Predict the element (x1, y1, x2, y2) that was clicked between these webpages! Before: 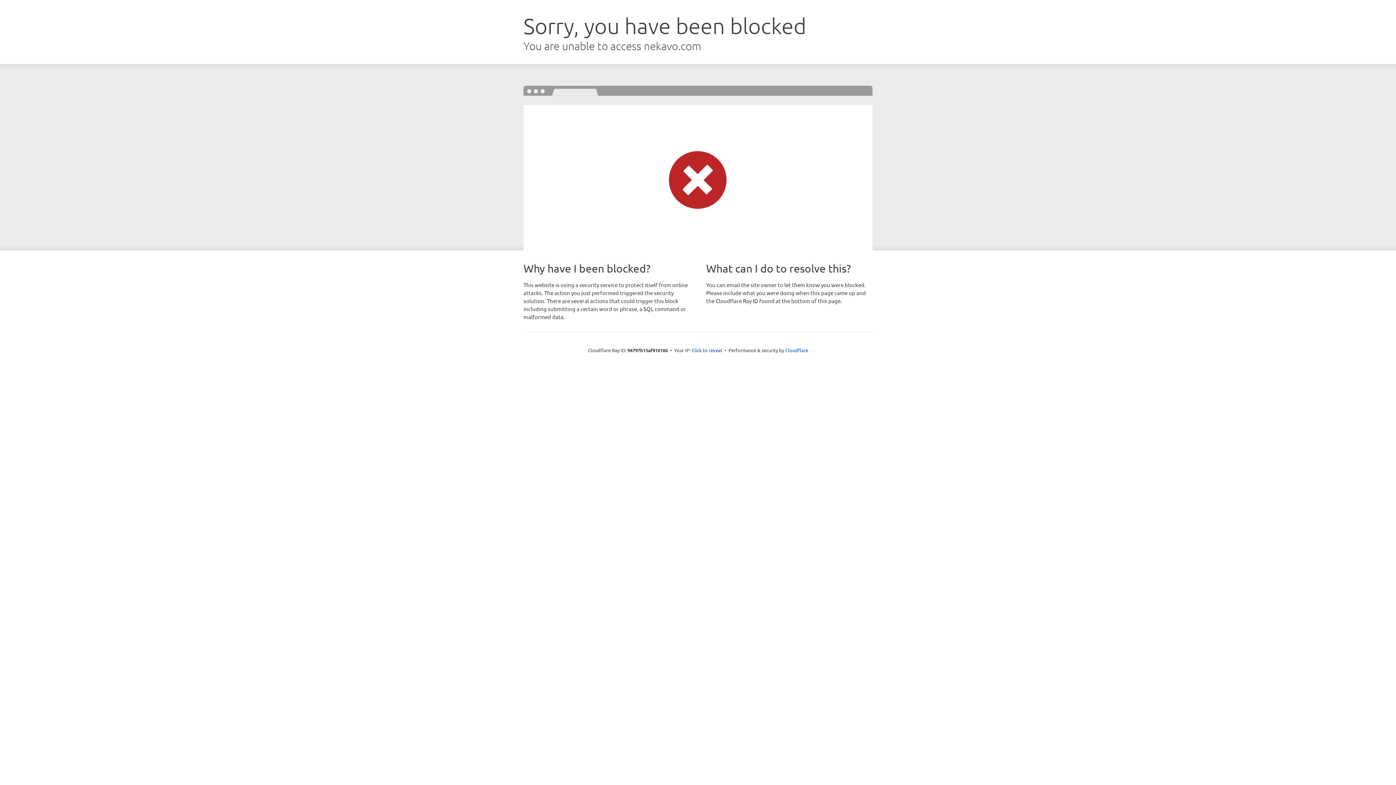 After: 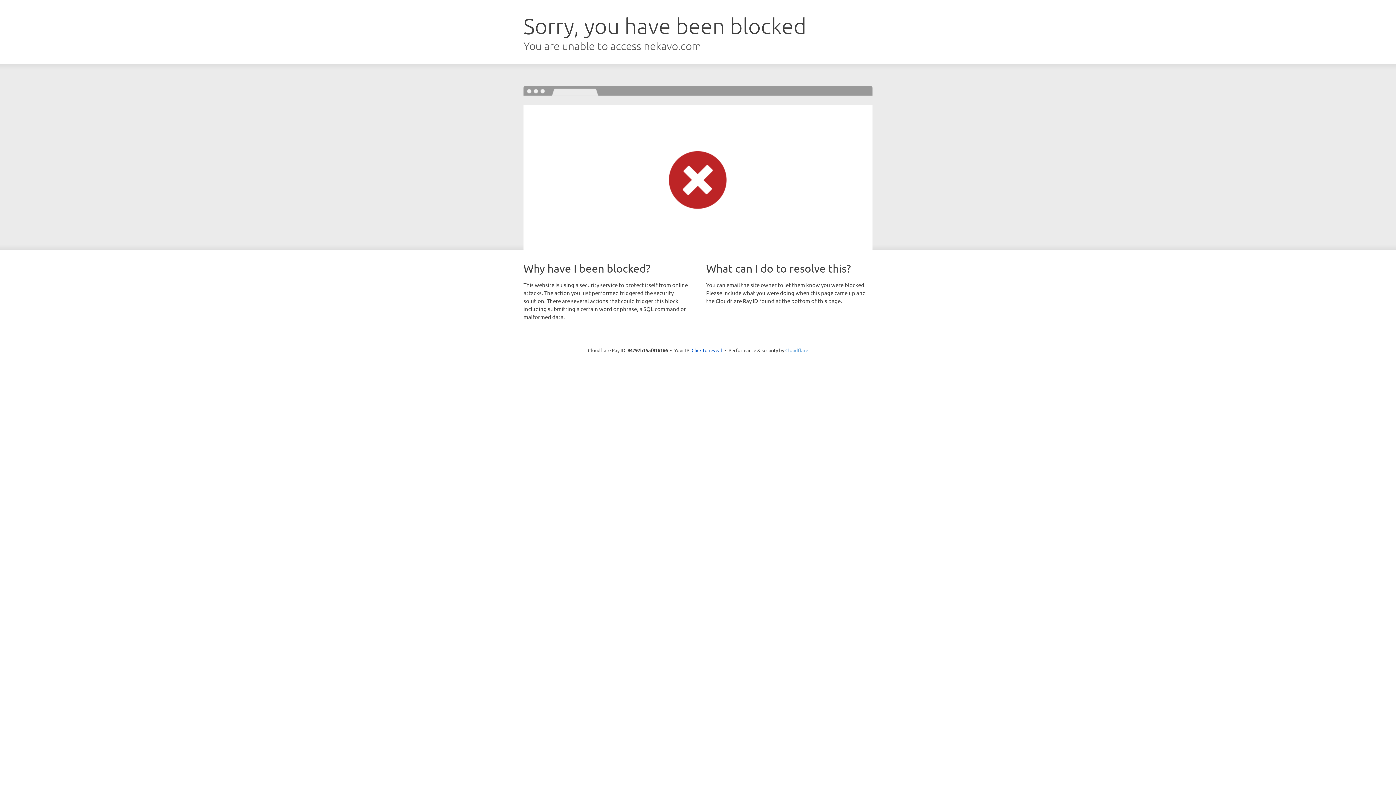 Action: label: Cloudflare bbox: (785, 347, 808, 353)